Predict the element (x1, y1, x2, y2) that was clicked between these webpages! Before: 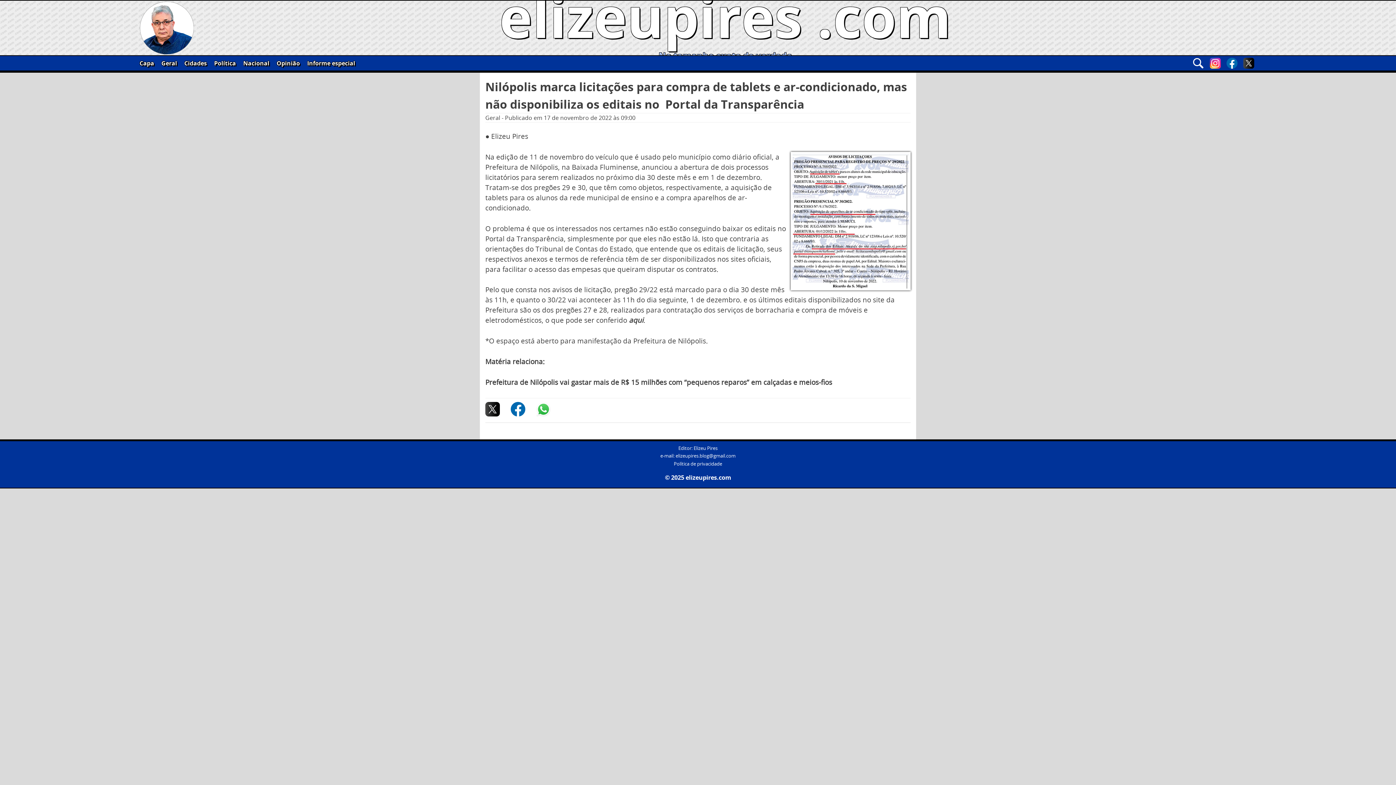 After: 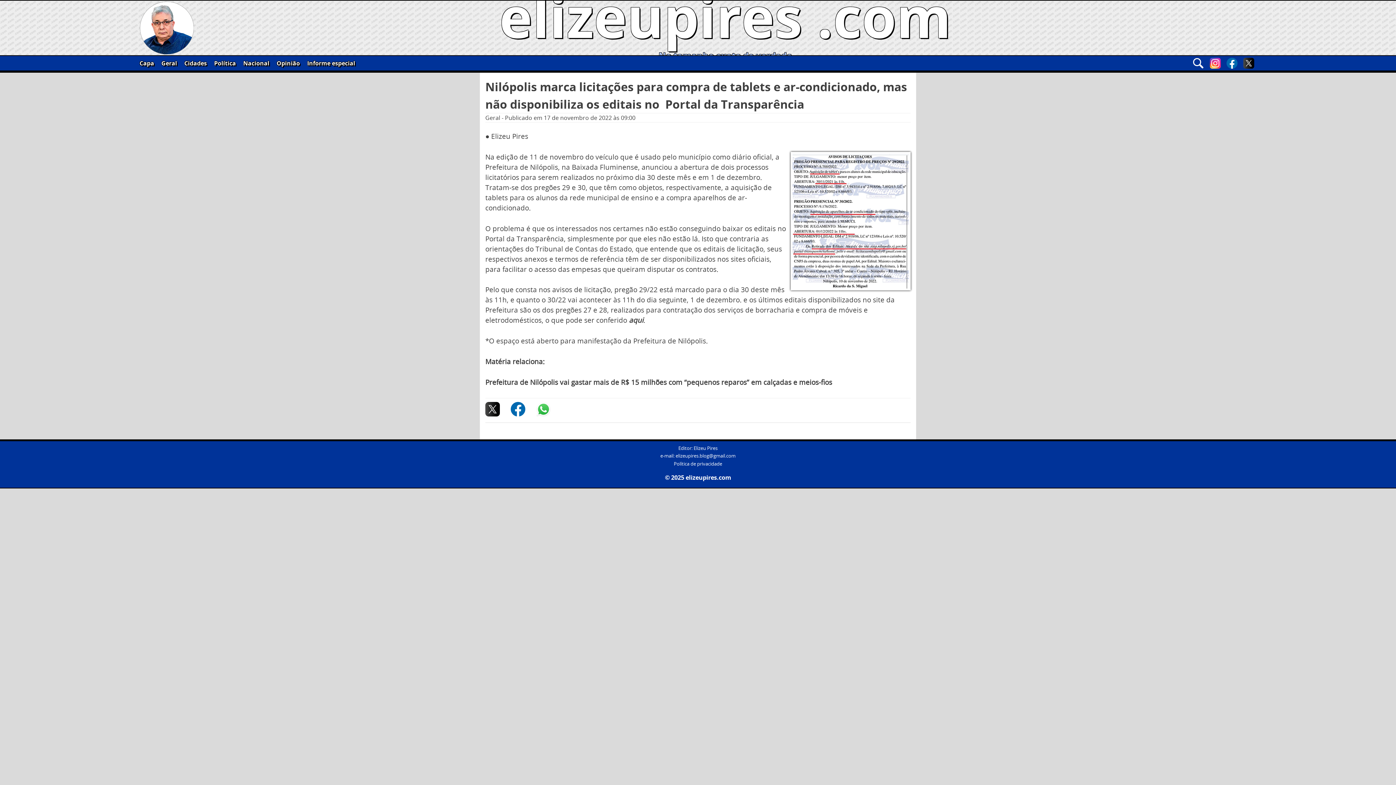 Action: bbox: (675, 453, 735, 459) label: elizeupires.blog@gmail.com